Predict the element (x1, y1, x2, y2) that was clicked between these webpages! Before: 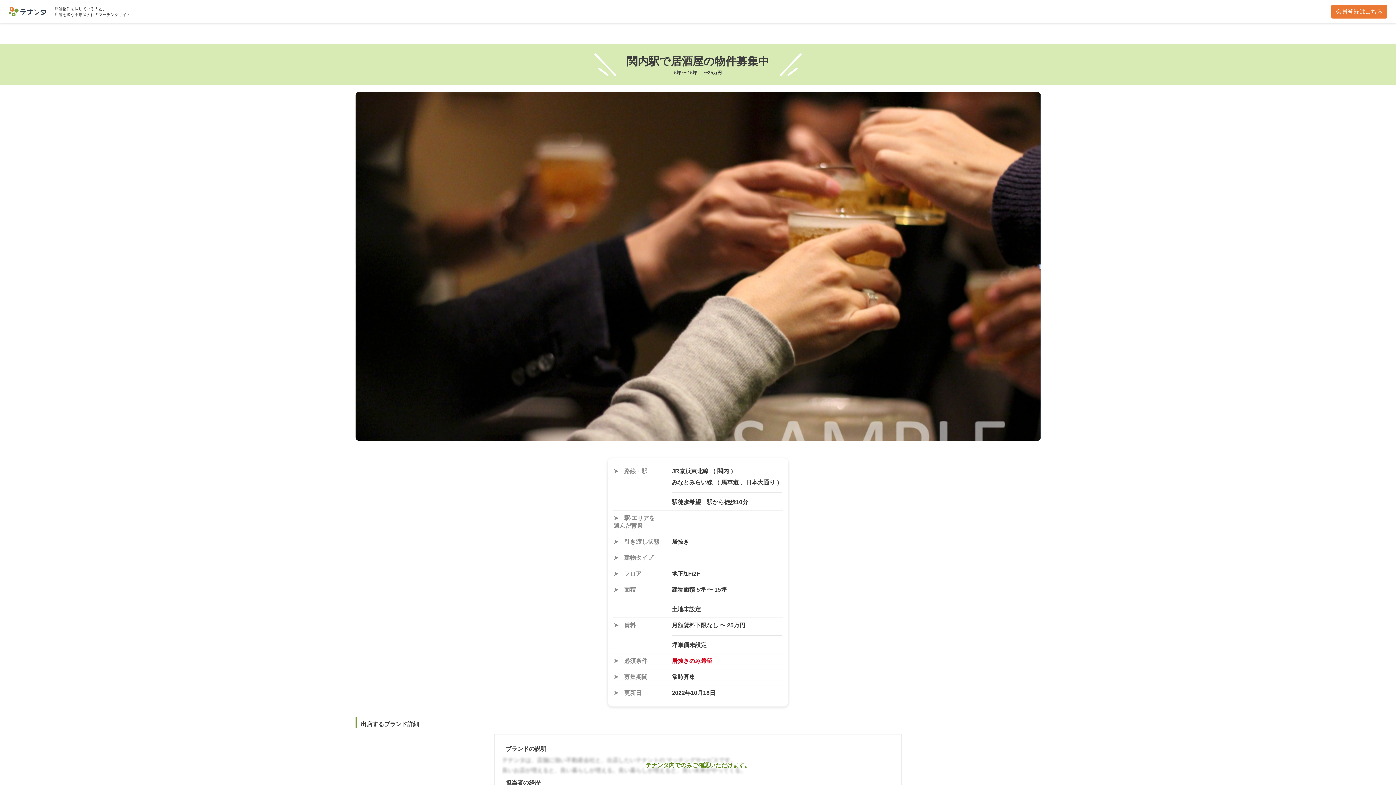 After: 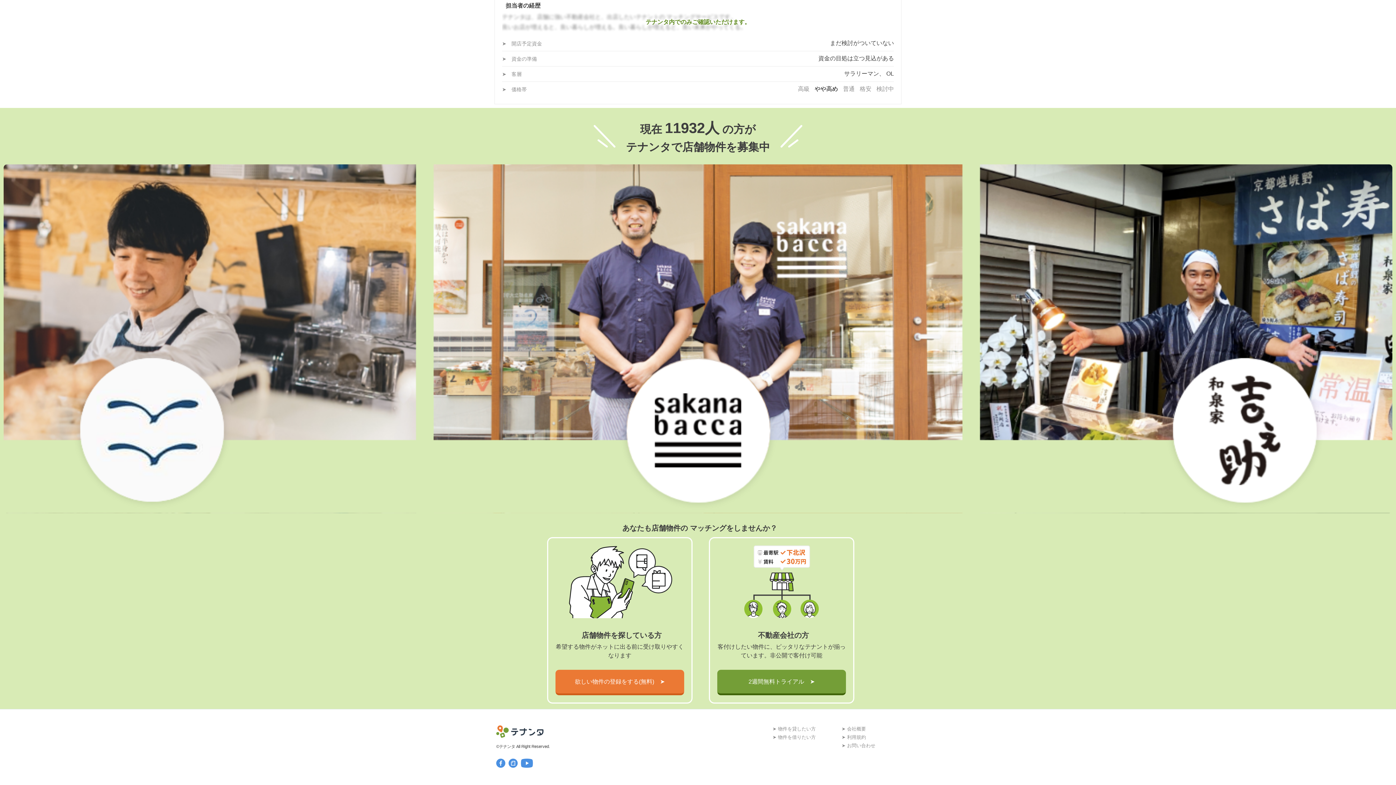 Action: label: 会員登録はこちら bbox: (1331, 4, 1387, 18)